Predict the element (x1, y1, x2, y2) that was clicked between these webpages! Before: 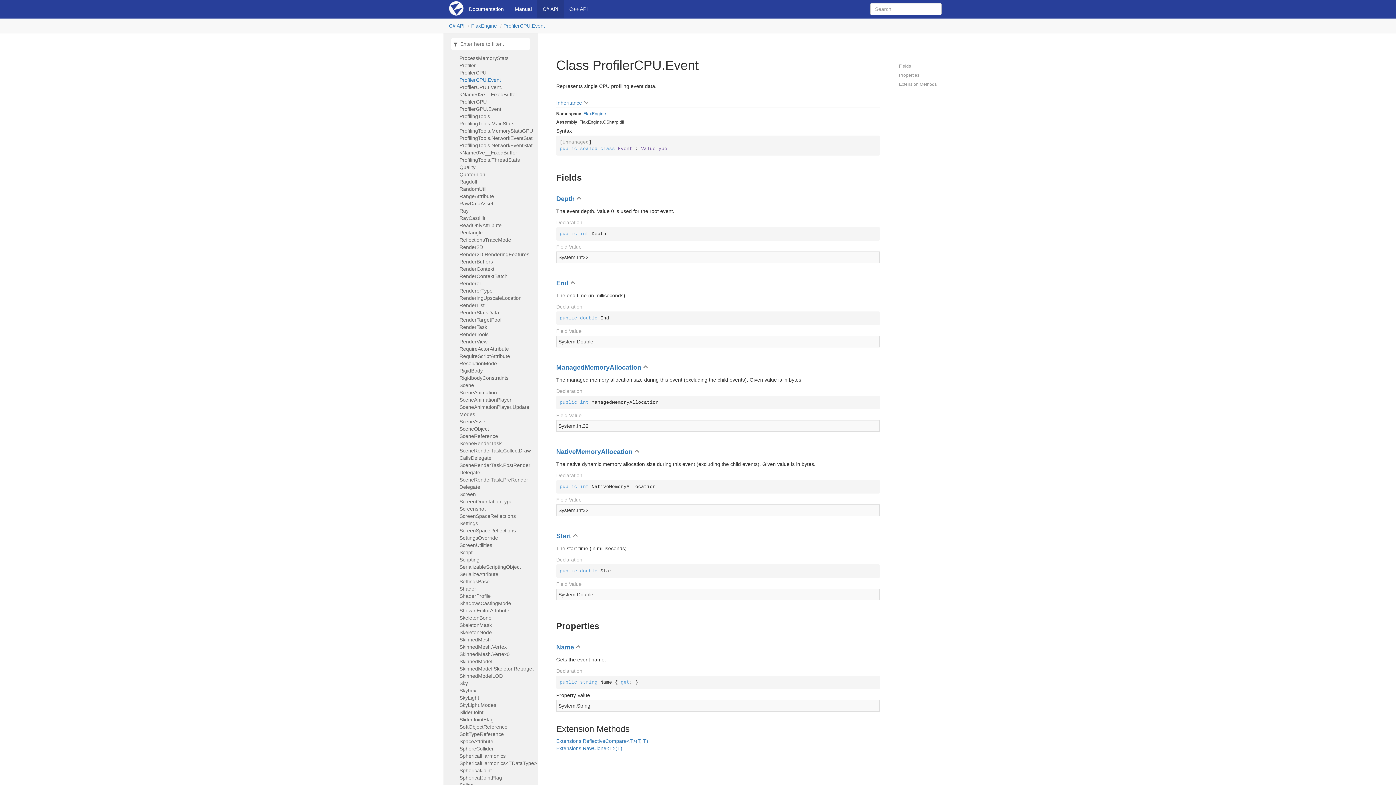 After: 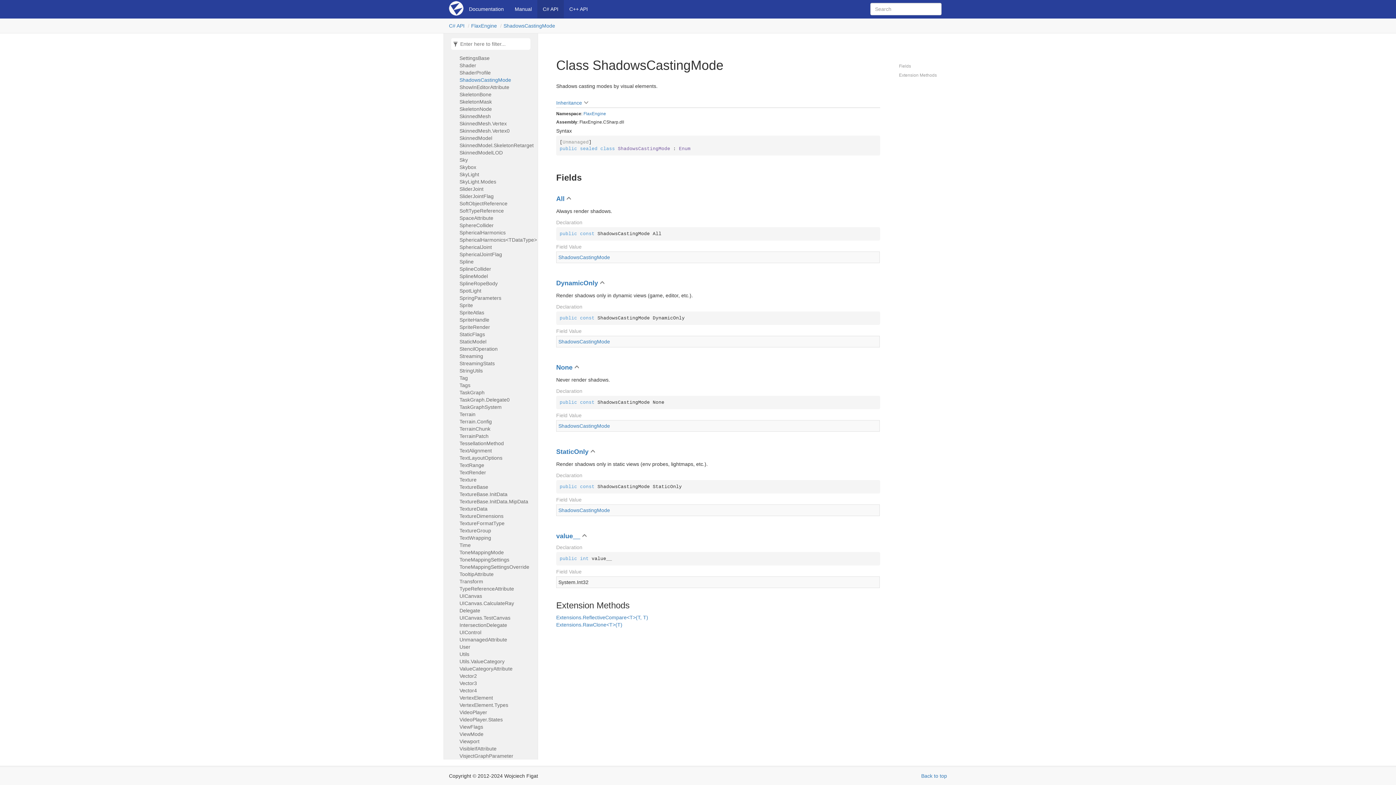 Action: bbox: (459, 600, 534, 607) label: ShadowsCastingMode